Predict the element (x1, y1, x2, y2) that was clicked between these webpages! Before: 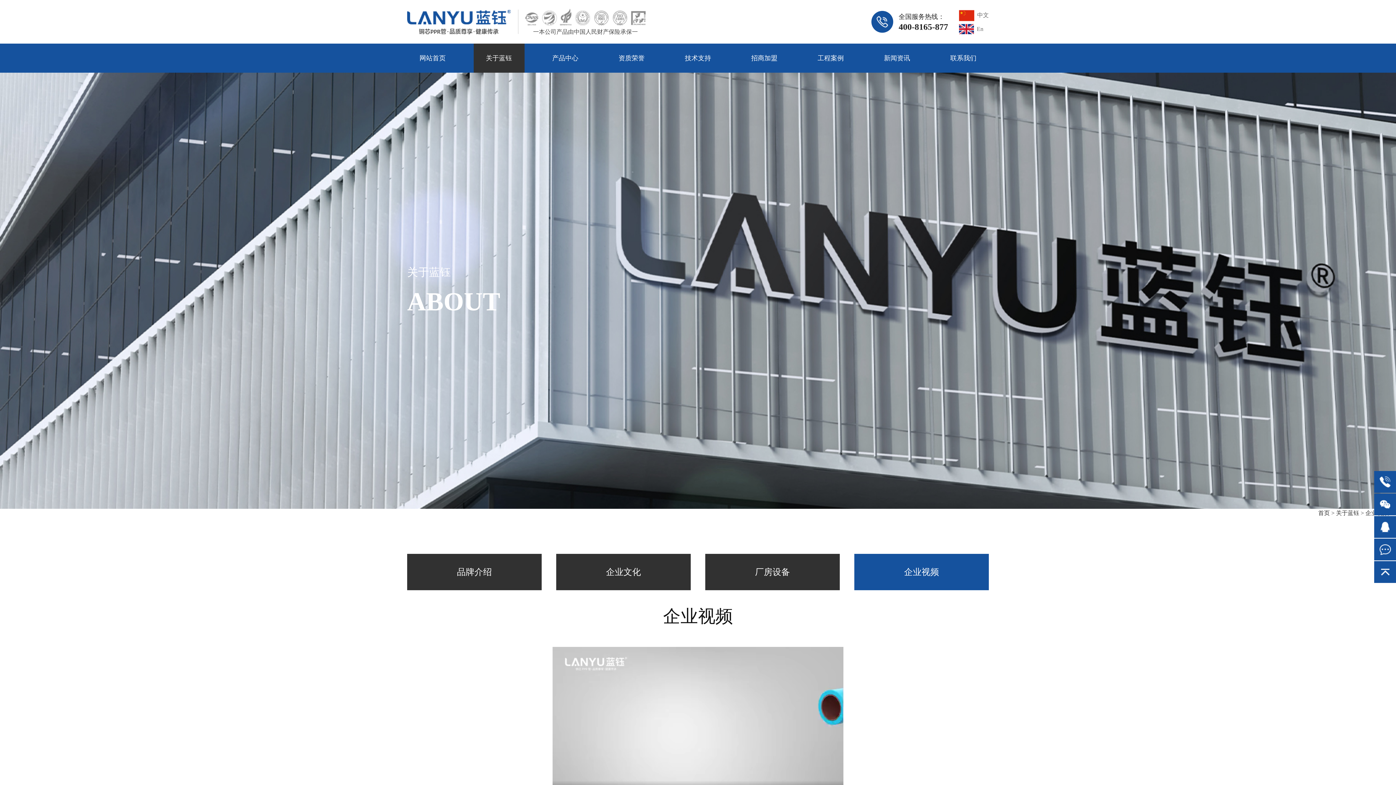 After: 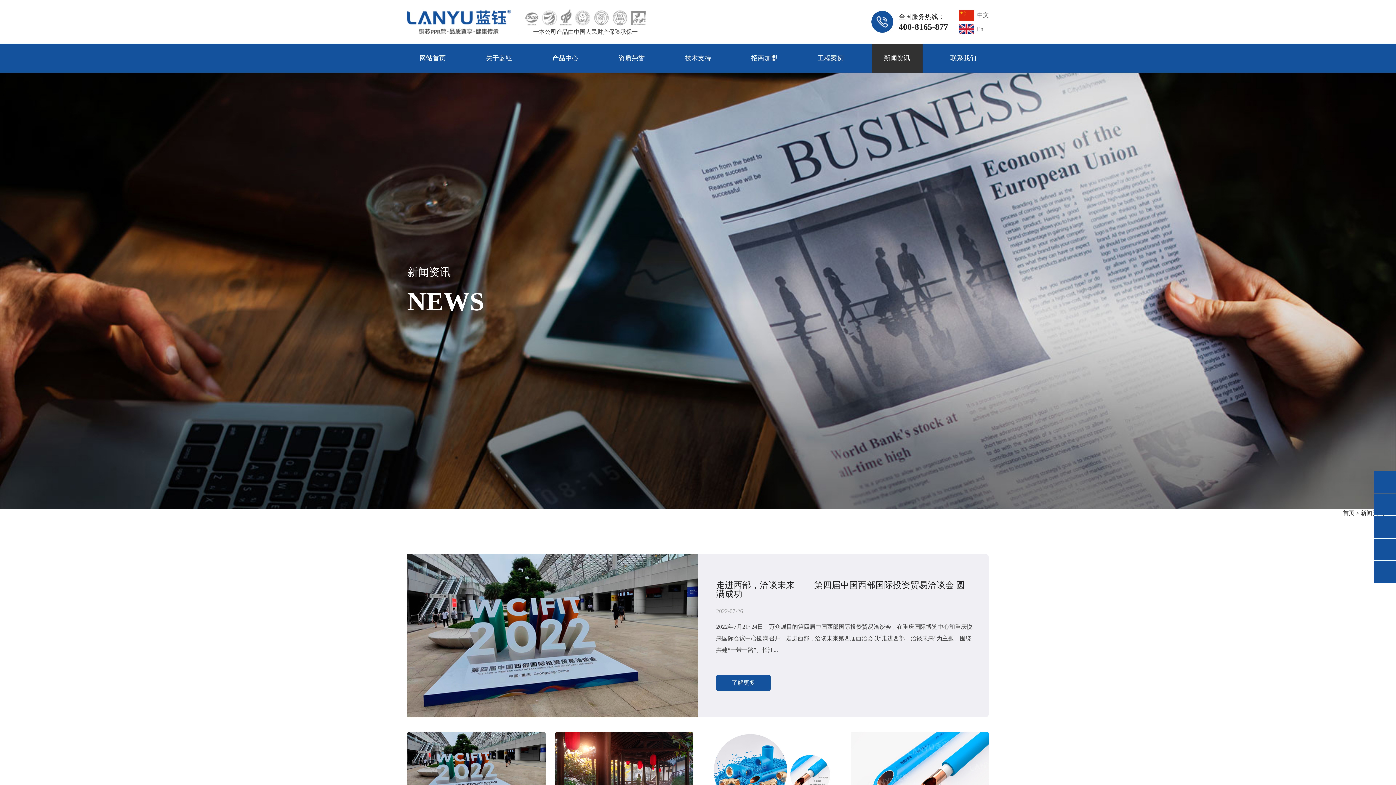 Action: label: 新闻资讯 bbox: (871, 43, 922, 72)